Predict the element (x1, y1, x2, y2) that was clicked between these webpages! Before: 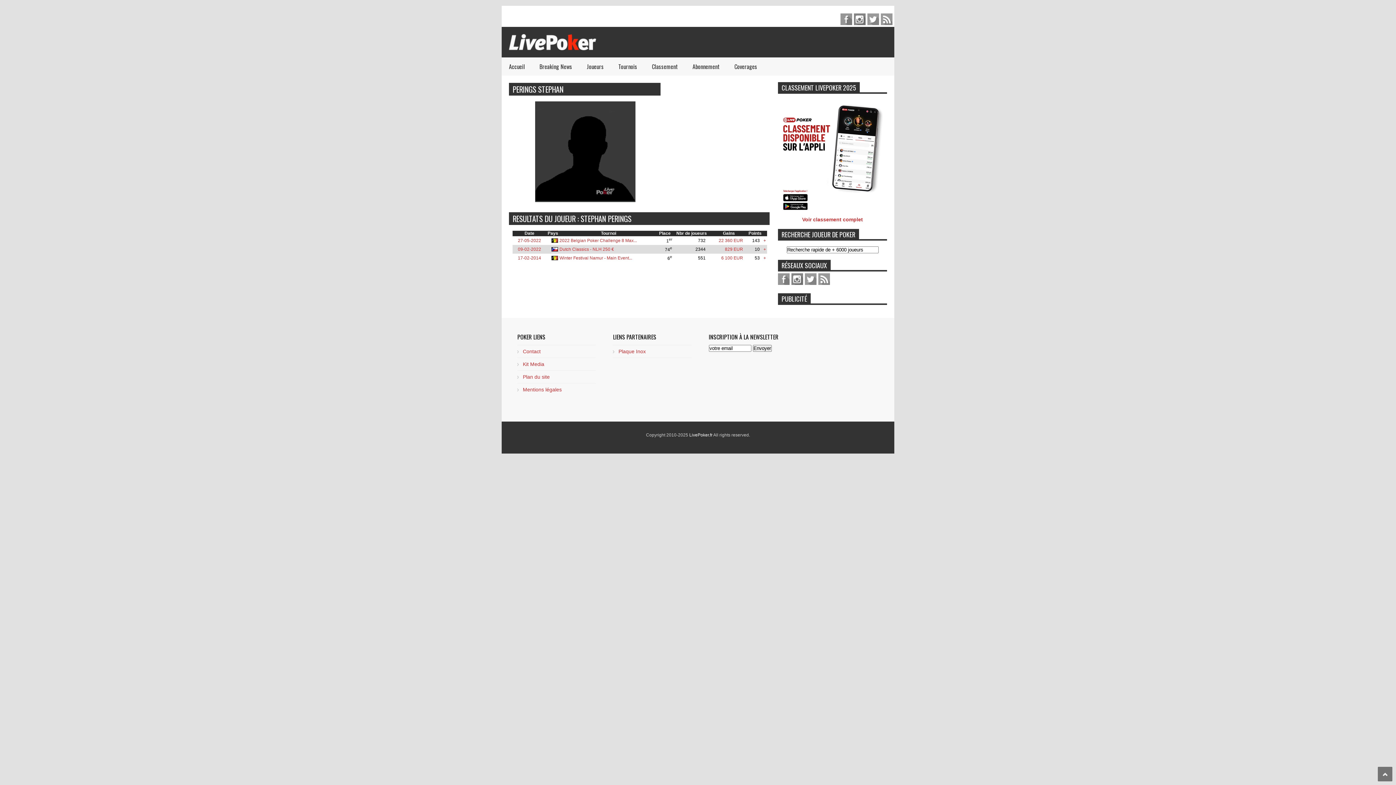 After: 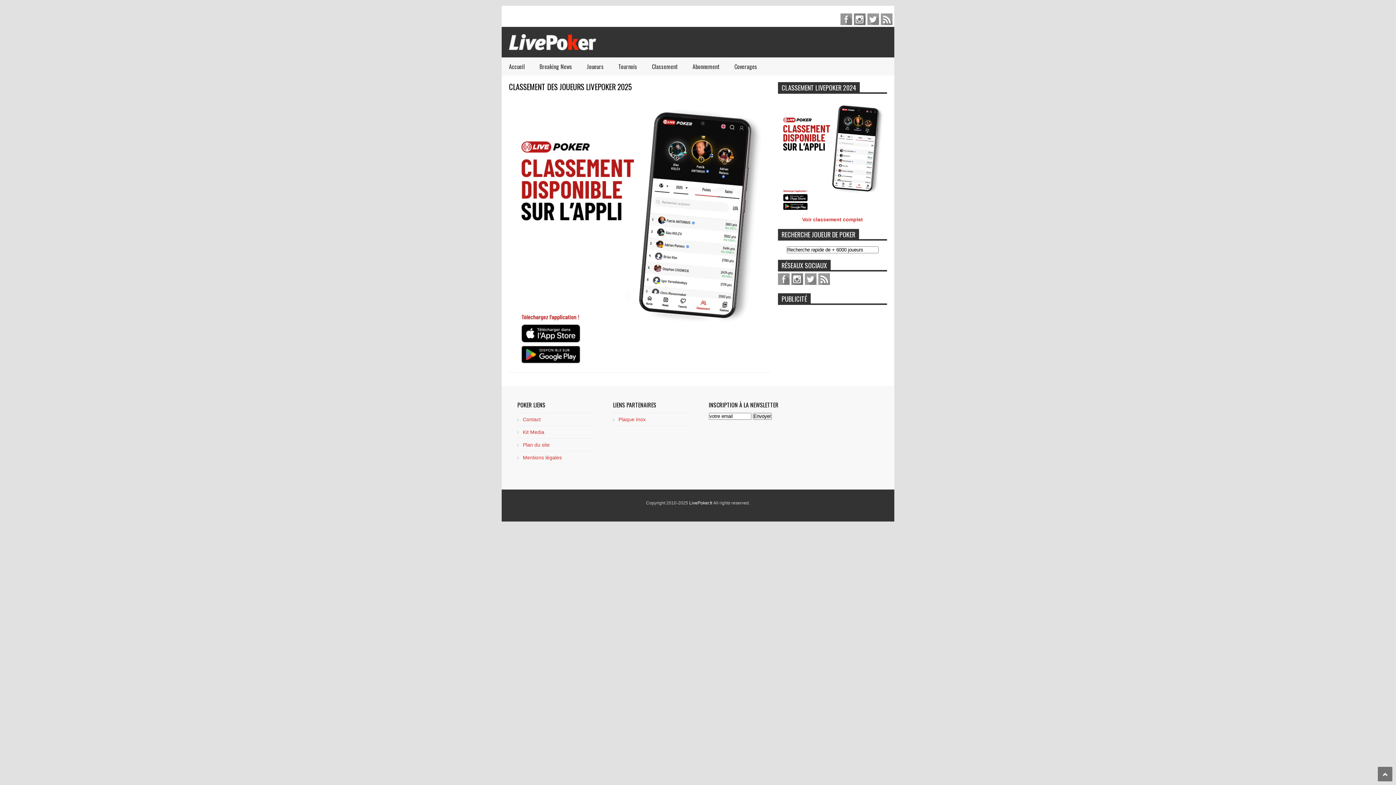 Action: label: Classement bbox: (644, 57, 685, 75)